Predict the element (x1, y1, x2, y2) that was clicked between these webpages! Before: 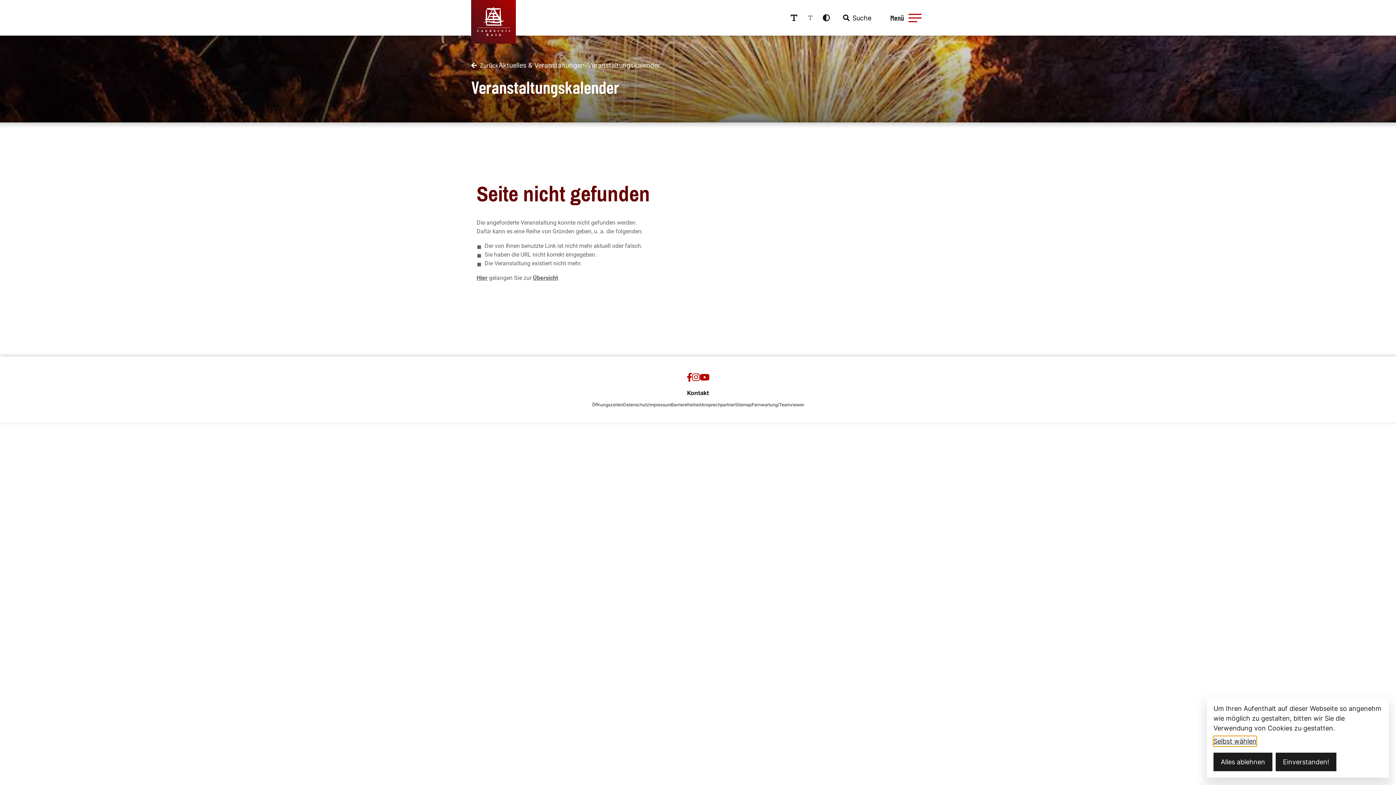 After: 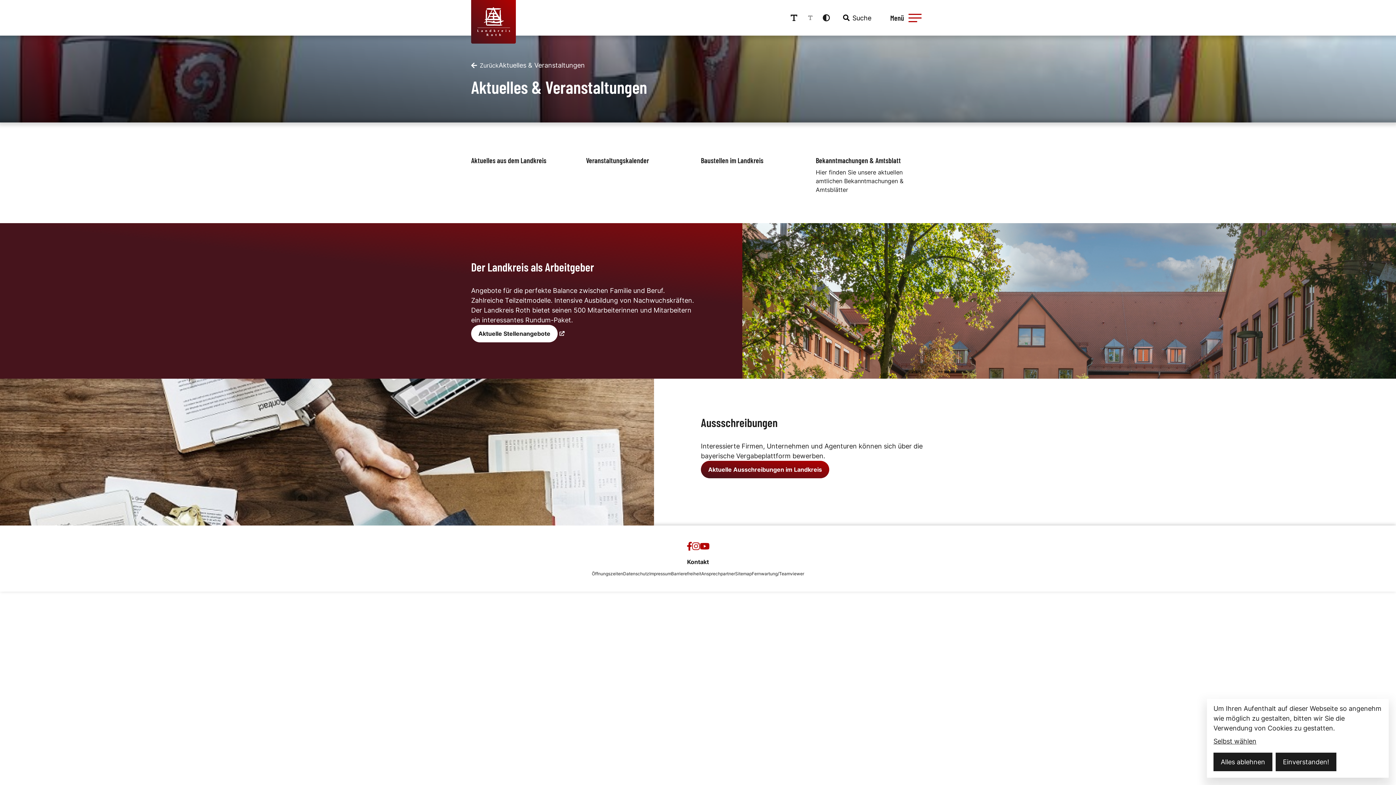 Action: bbox: (498, 61, 585, 69) label: Aktuelles & Veranstaltungen